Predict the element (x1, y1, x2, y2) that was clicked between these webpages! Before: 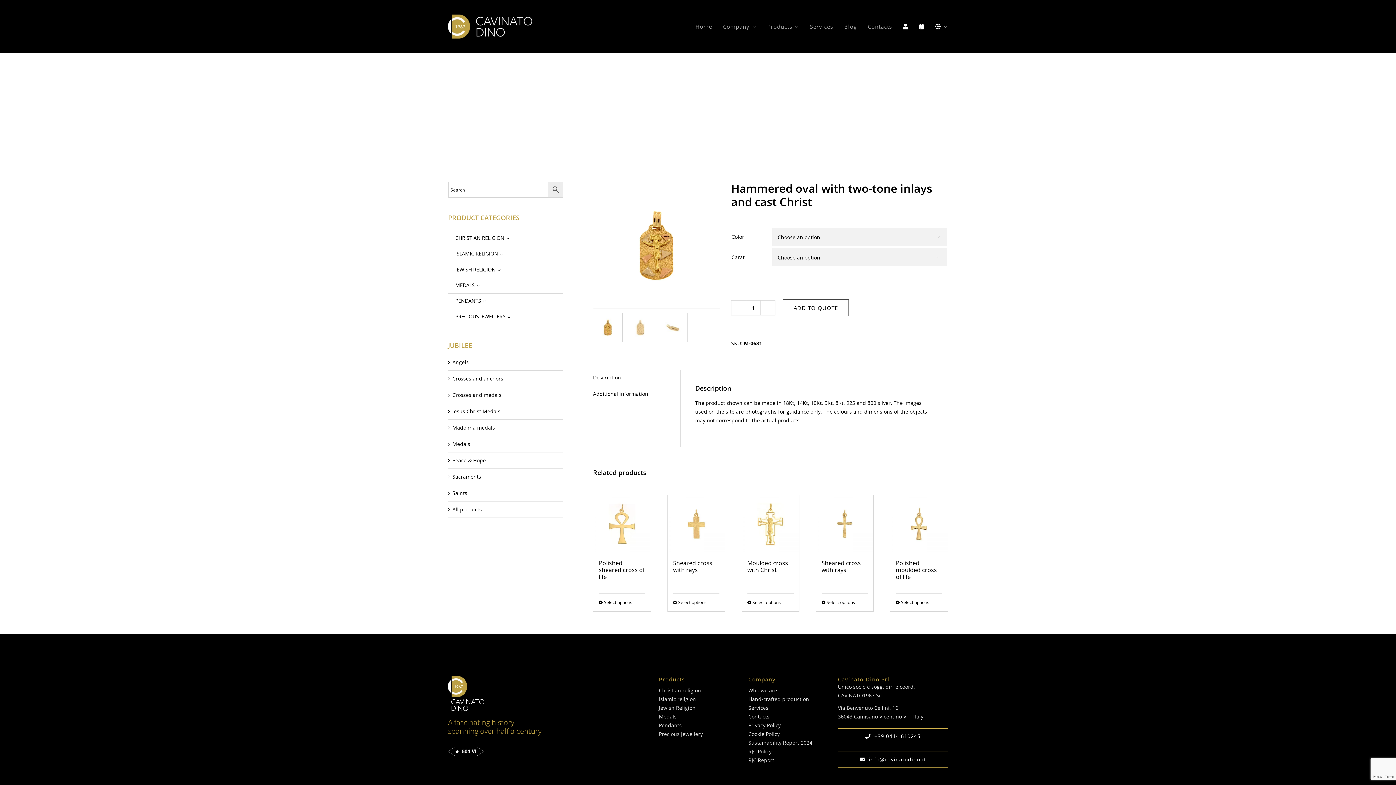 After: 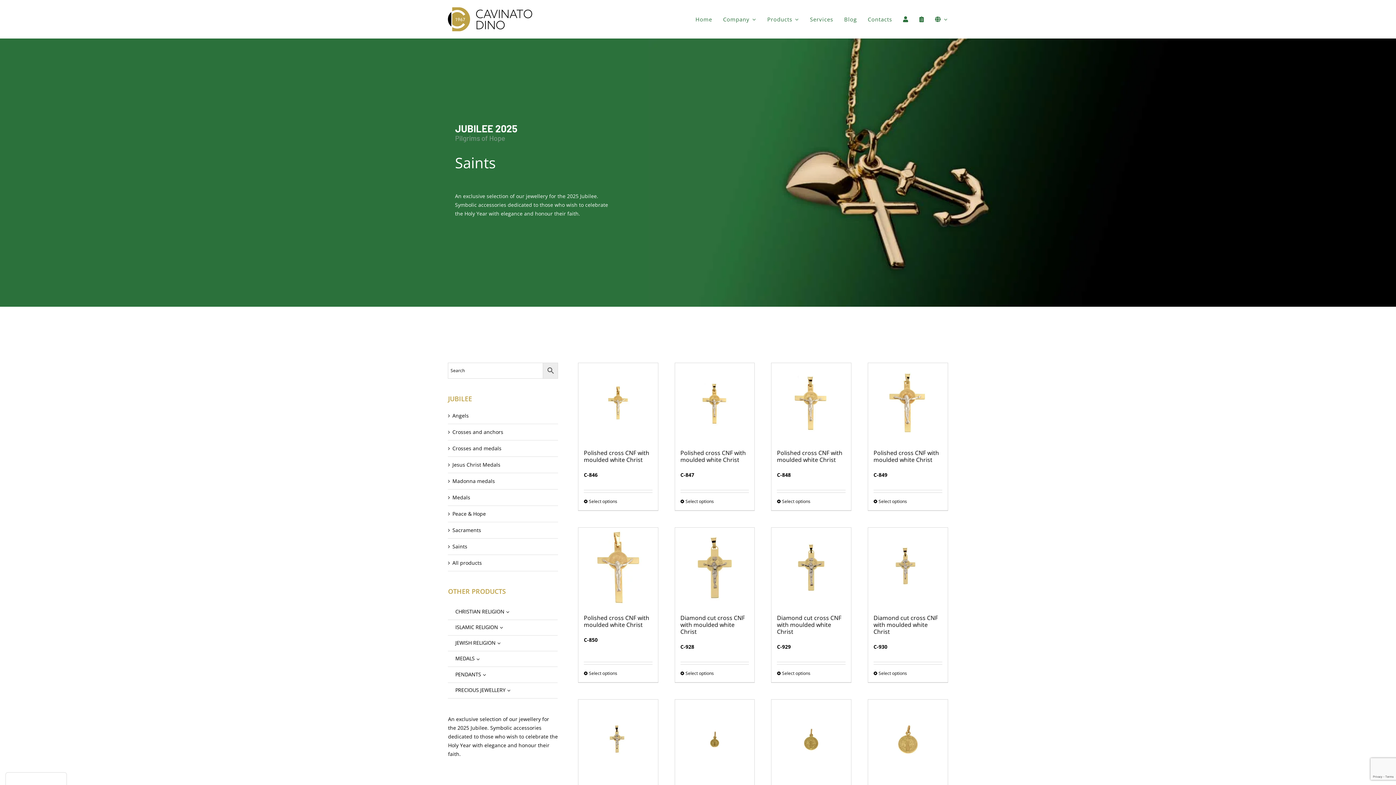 Action: label: Saints bbox: (452, 489, 467, 496)